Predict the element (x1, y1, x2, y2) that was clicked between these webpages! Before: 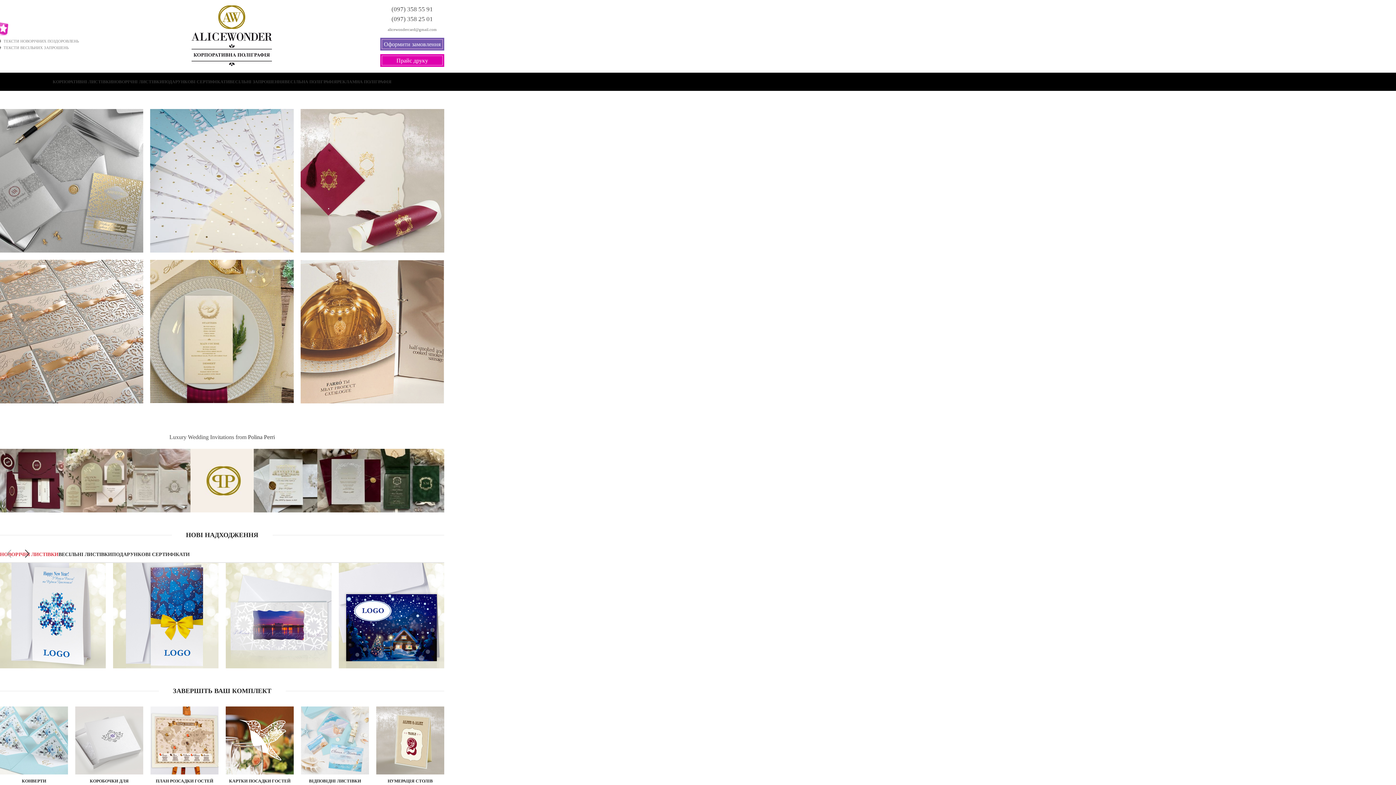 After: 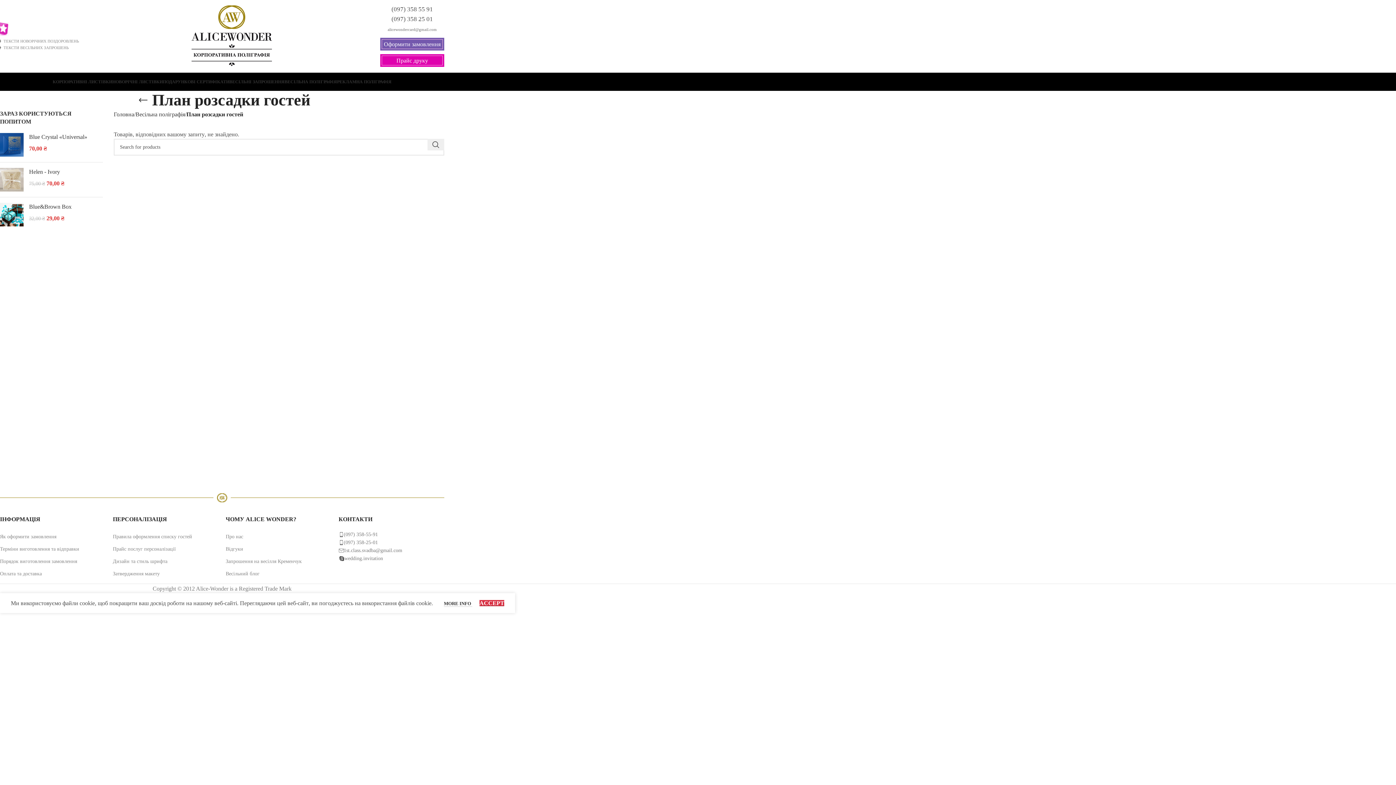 Action: label: ПЛАН РОЗСАДКИ ГОСТЕЙ bbox: (155, 778, 213, 784)